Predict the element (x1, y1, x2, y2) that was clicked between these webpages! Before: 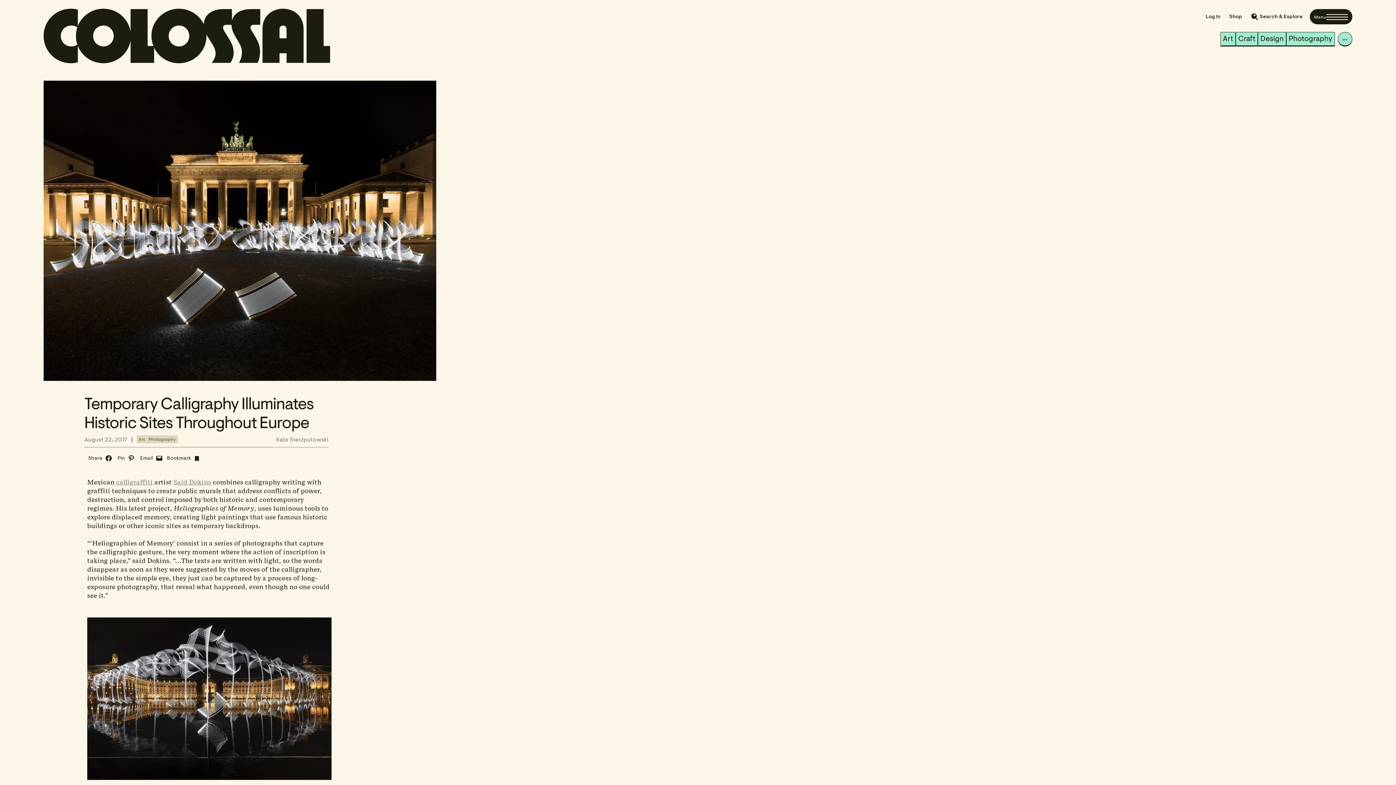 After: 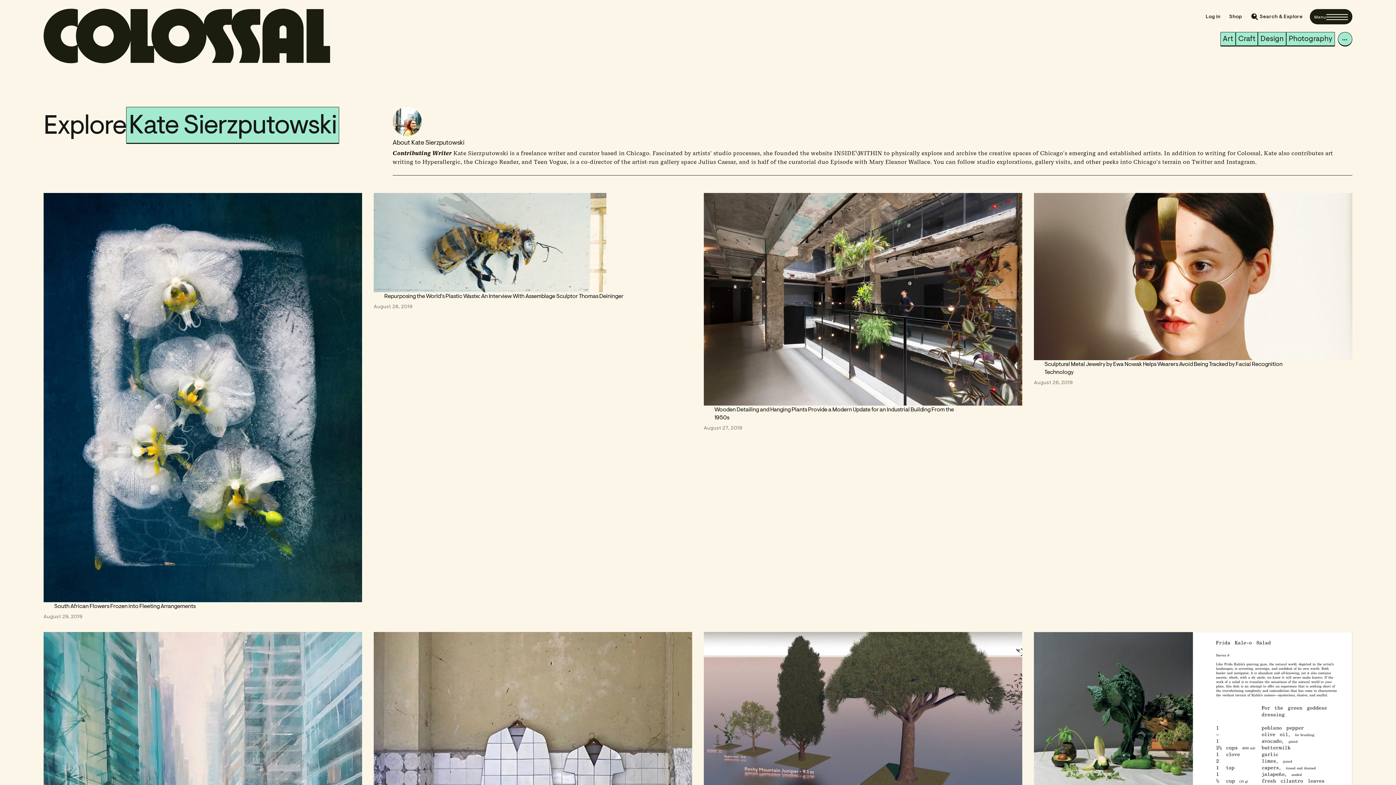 Action: label: Kate Sierzputowski bbox: (276, 436, 328, 444)